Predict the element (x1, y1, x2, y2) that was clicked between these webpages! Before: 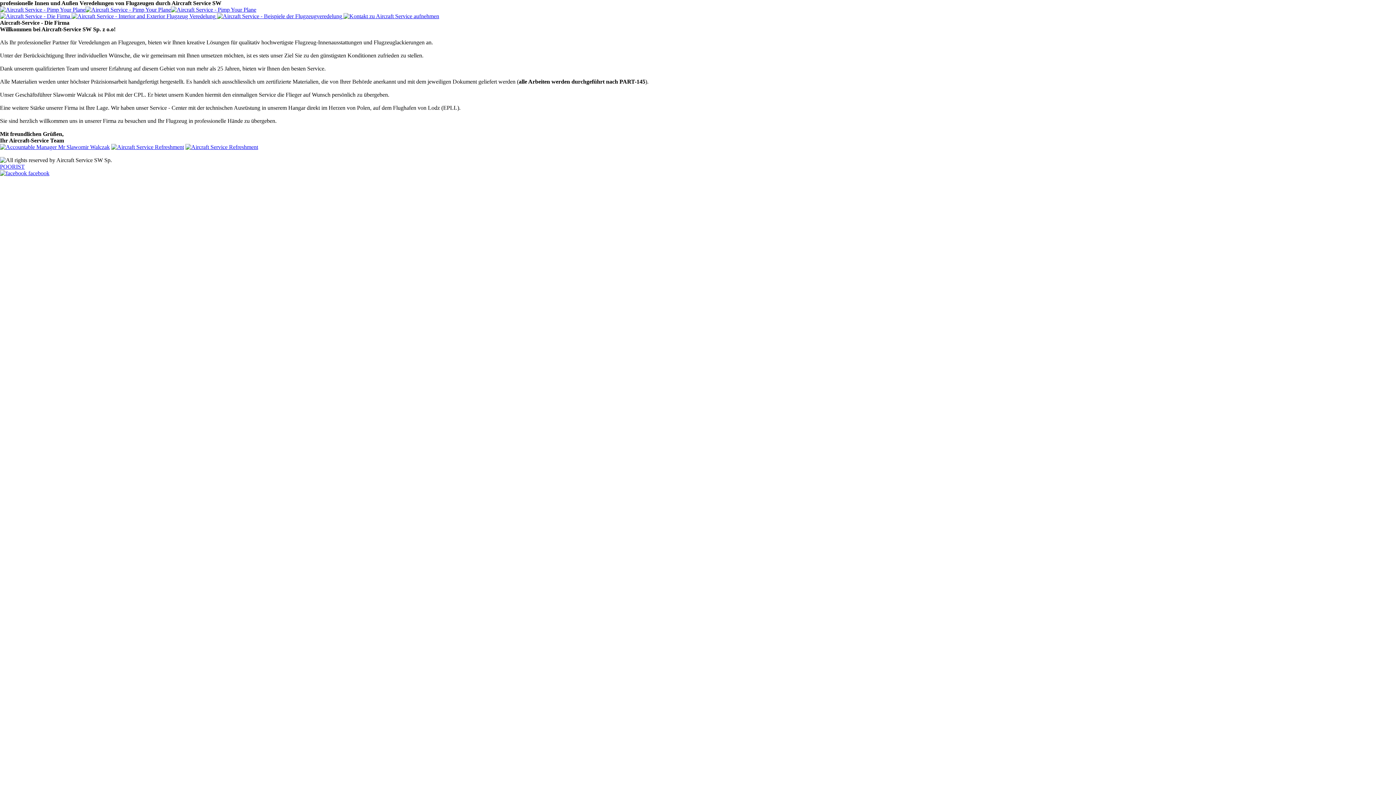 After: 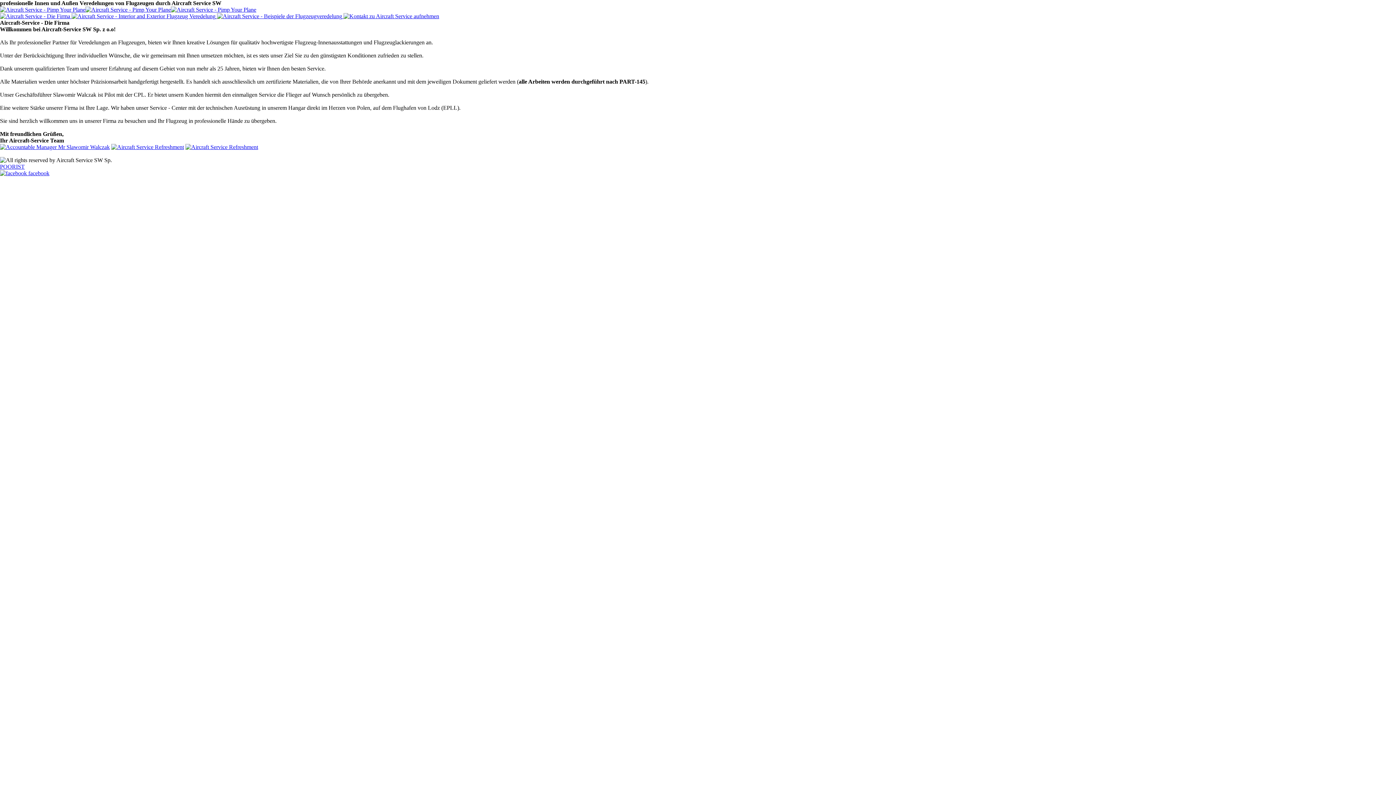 Action: bbox: (0, 170, 49, 176) label:  facebook